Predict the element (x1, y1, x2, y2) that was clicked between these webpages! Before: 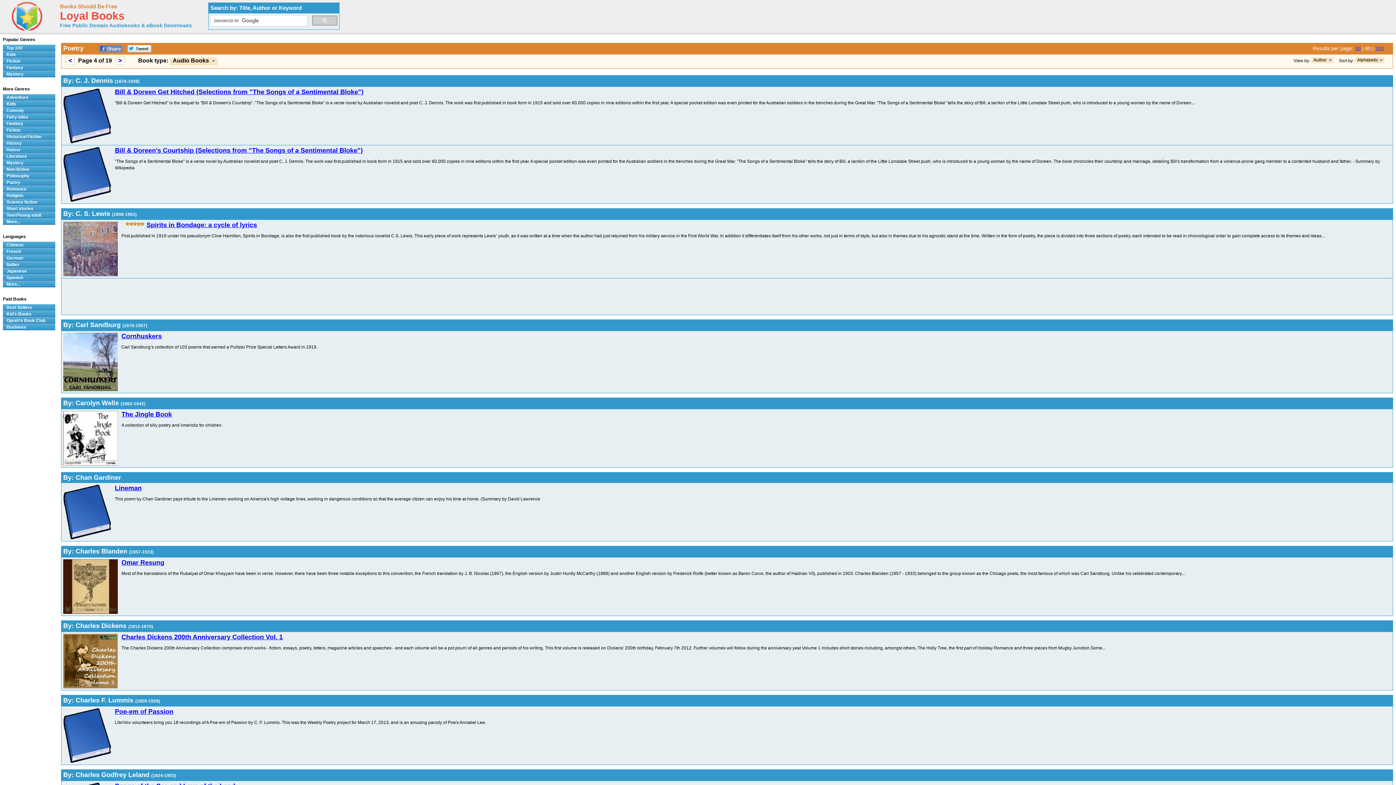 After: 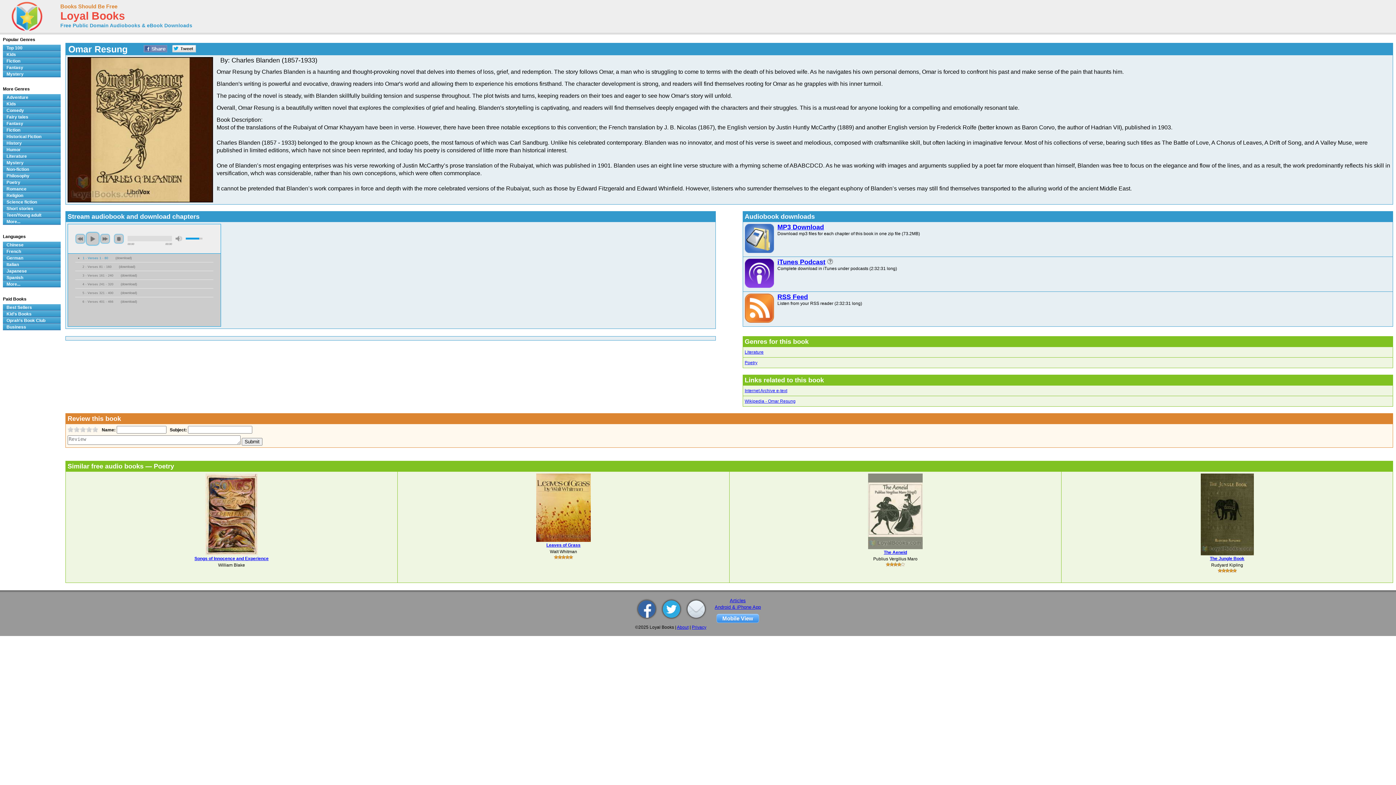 Action: bbox: (121, 559, 164, 566) label: Omar Resung